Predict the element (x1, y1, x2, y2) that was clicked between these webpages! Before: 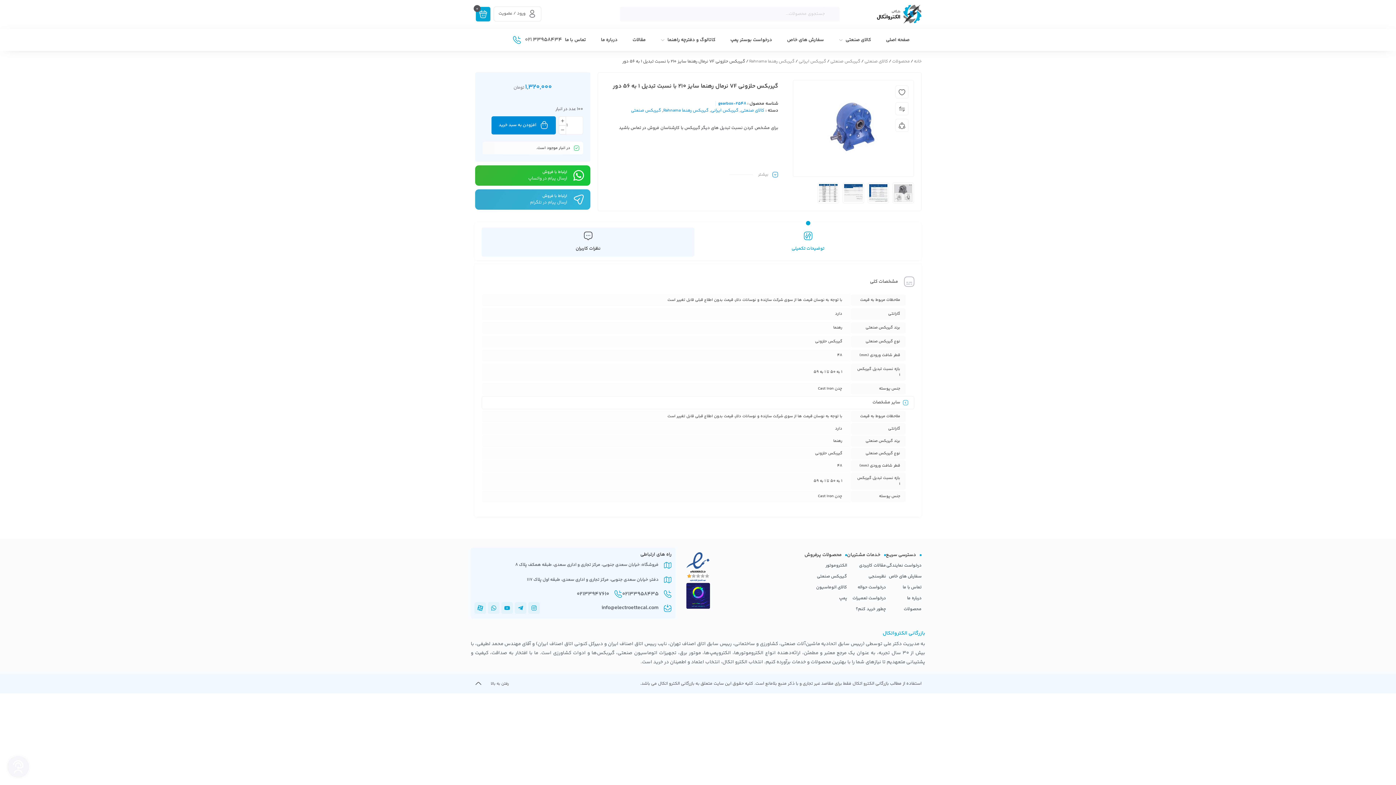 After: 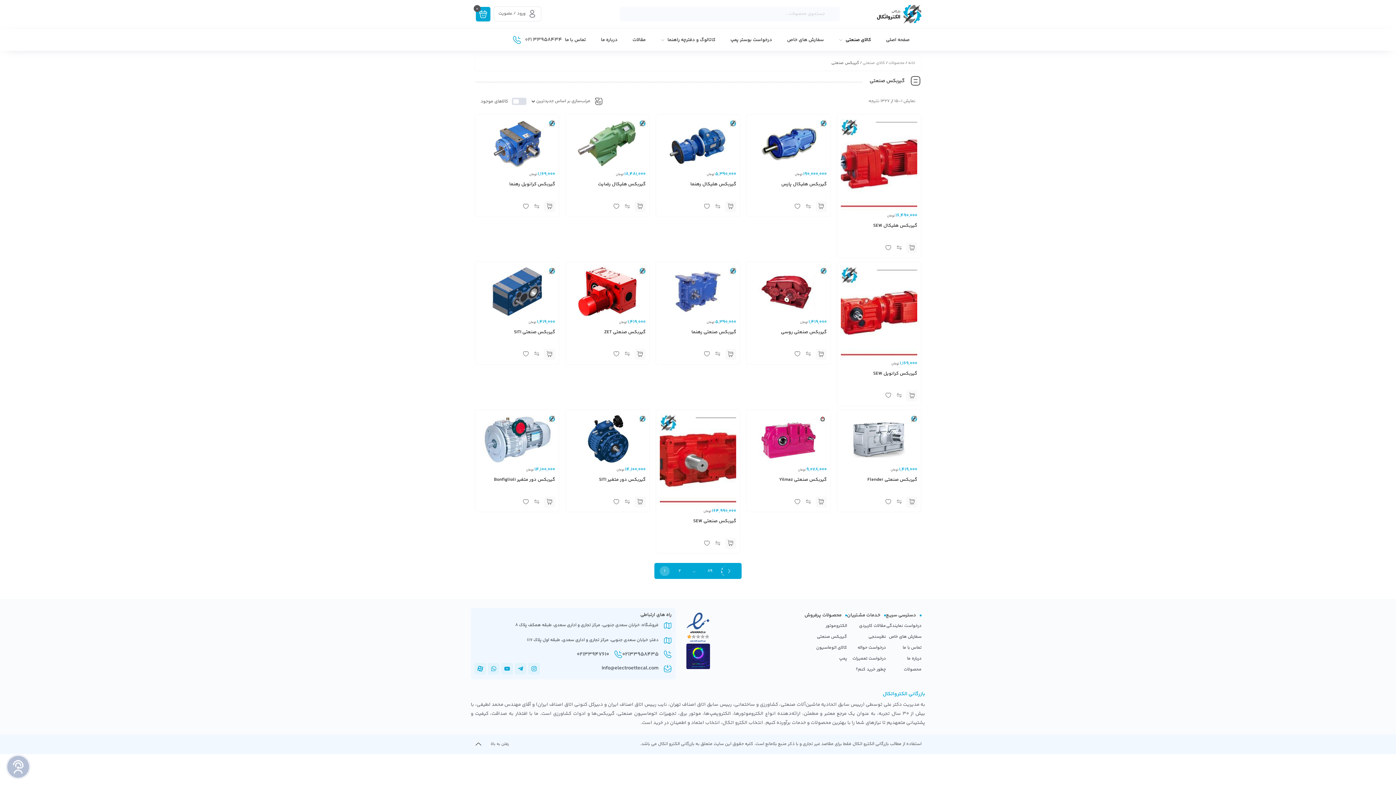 Action: bbox: (830, 58, 860, 64) label: گیربکس صنعتی